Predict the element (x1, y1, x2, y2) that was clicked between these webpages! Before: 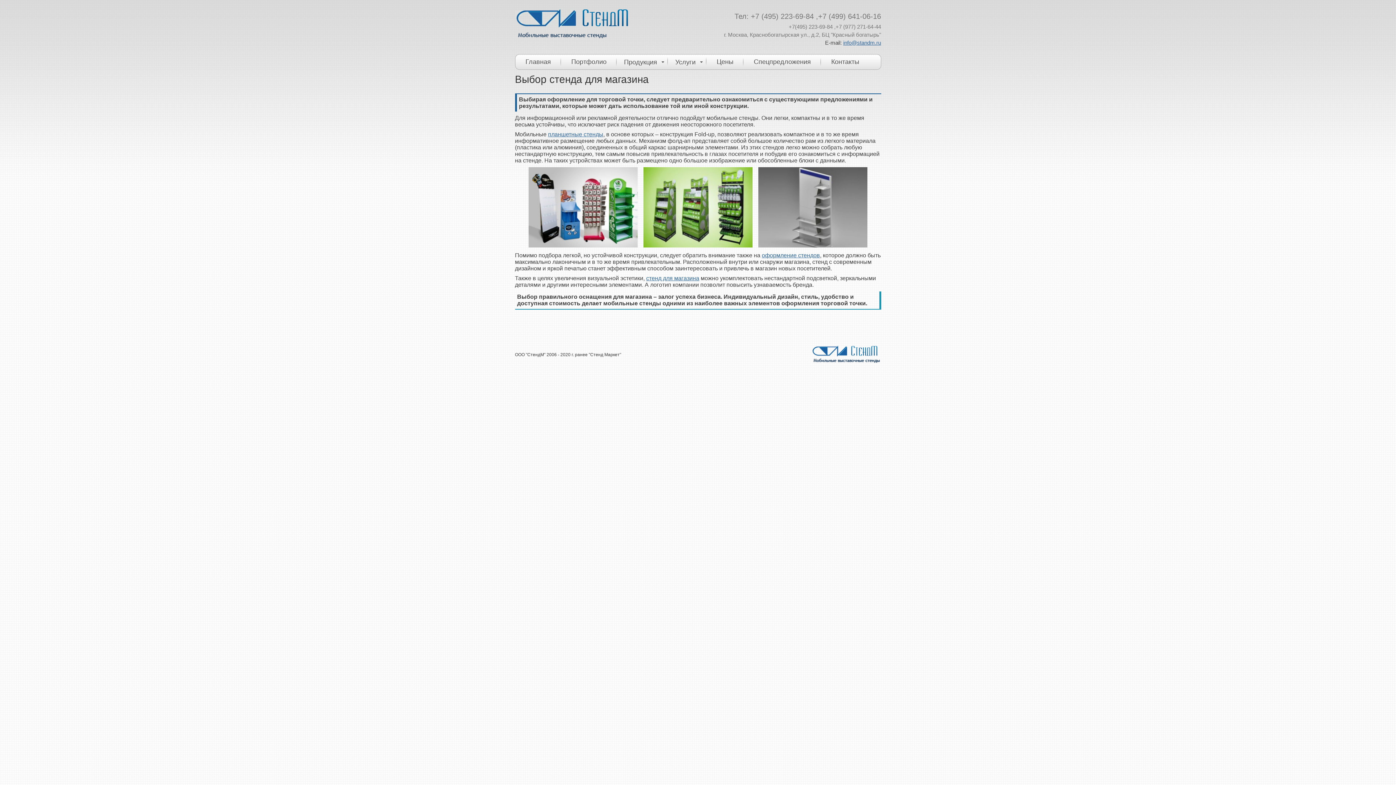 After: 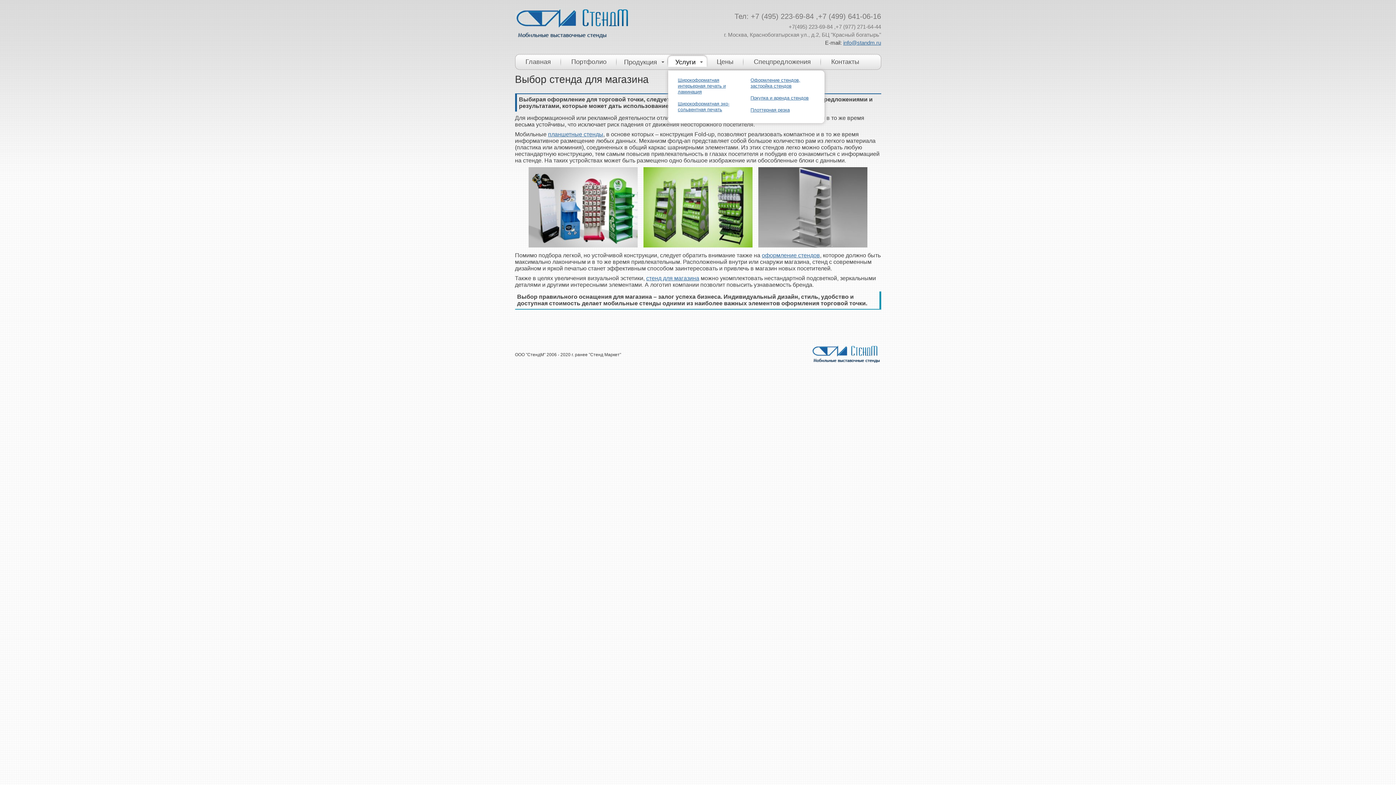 Action: label: Услуги bbox: (675, 58, 703, 65)